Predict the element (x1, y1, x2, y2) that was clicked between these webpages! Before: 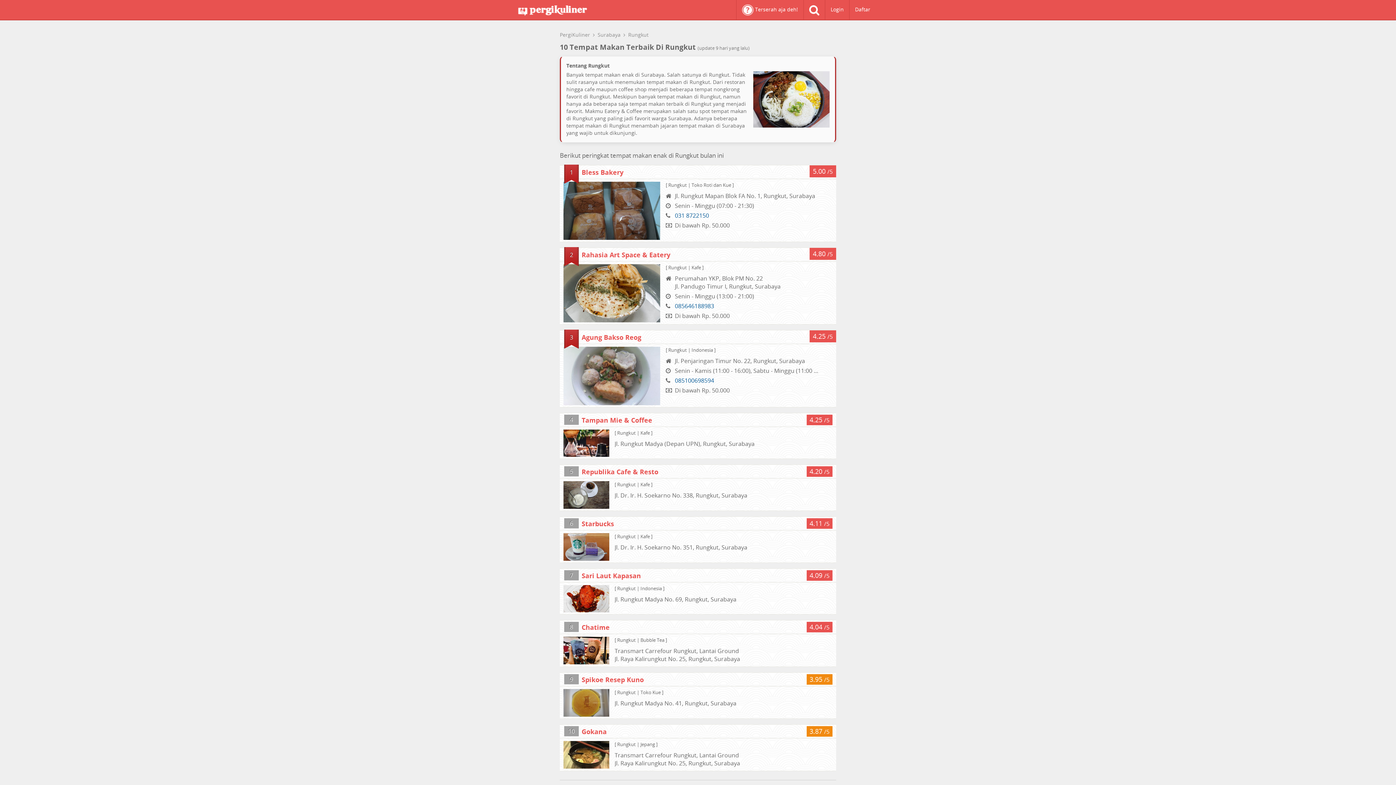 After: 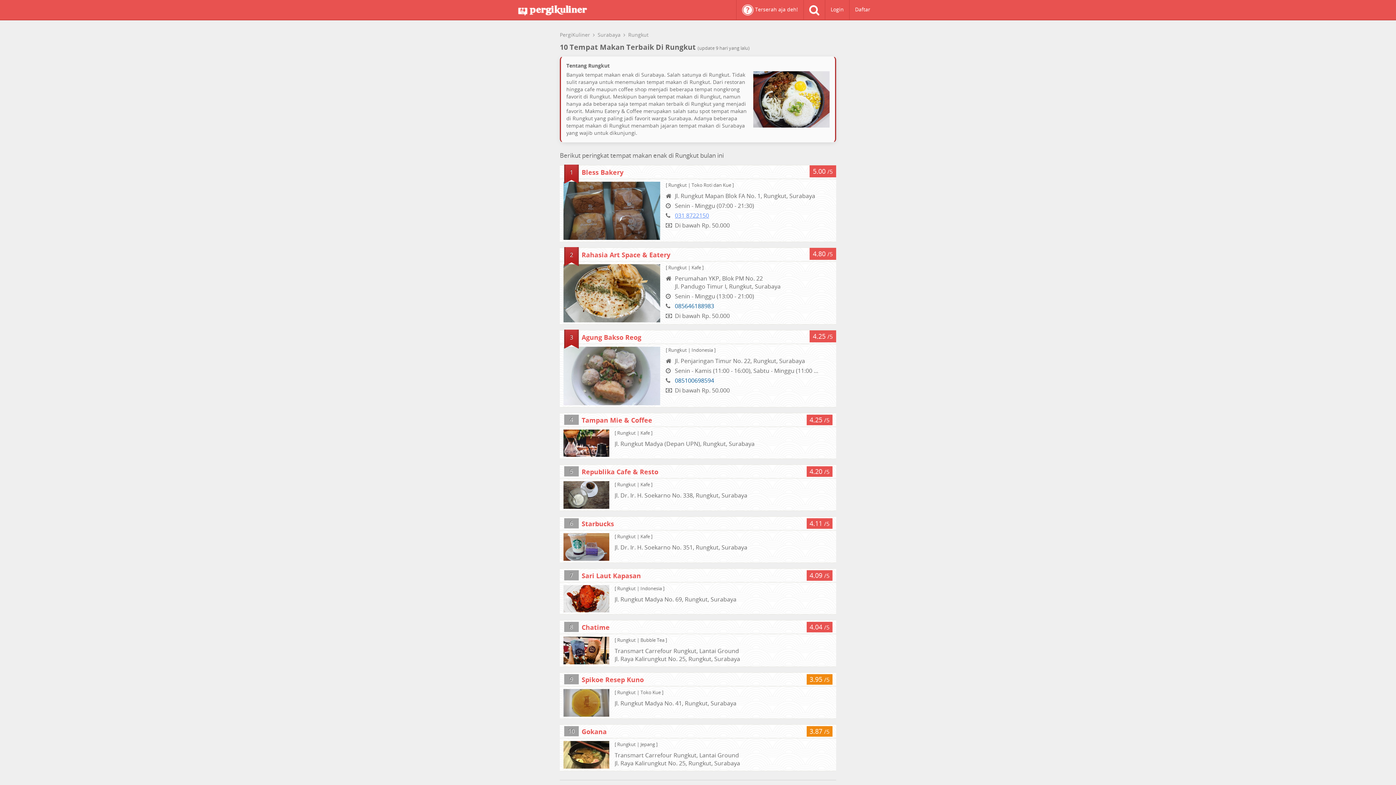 Action: bbox: (675, 211, 709, 219) label: 031 8722150